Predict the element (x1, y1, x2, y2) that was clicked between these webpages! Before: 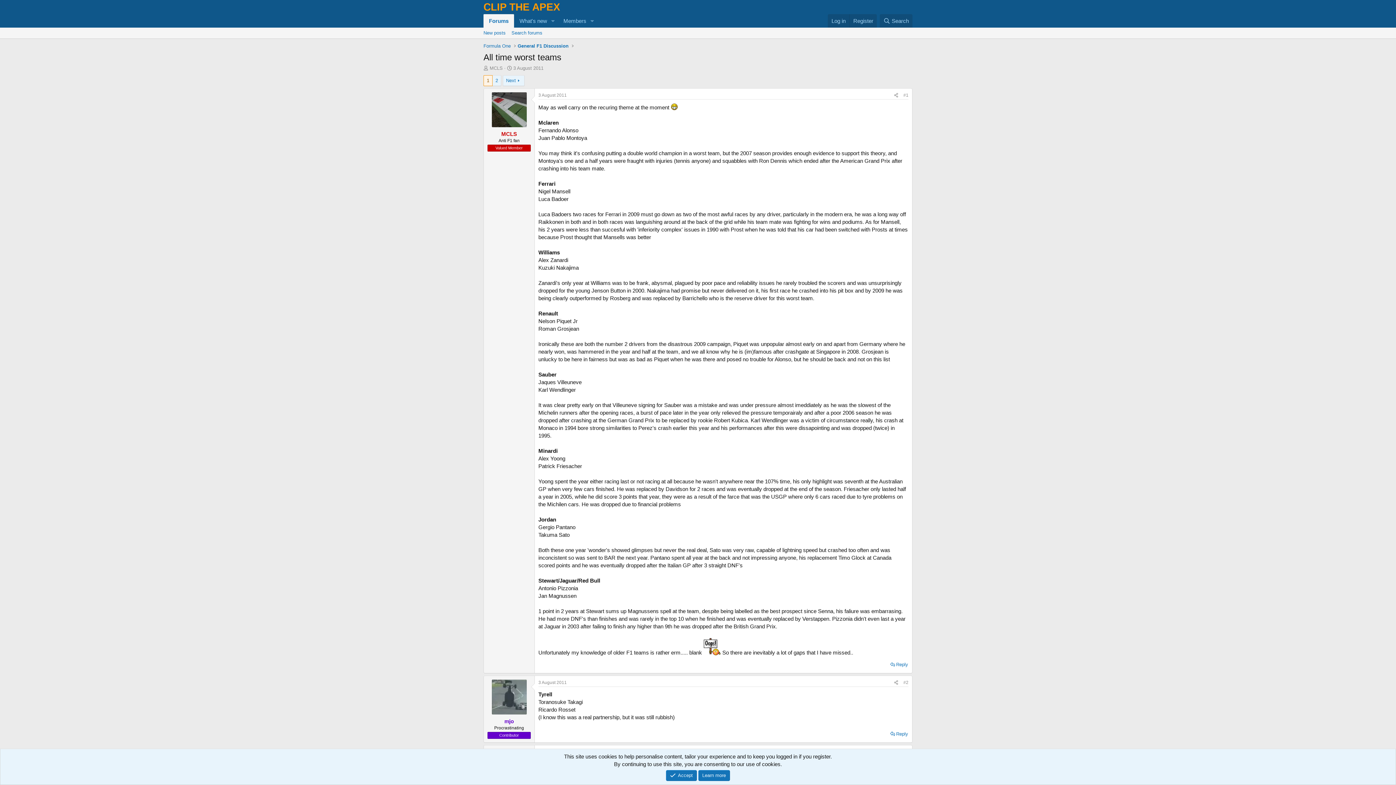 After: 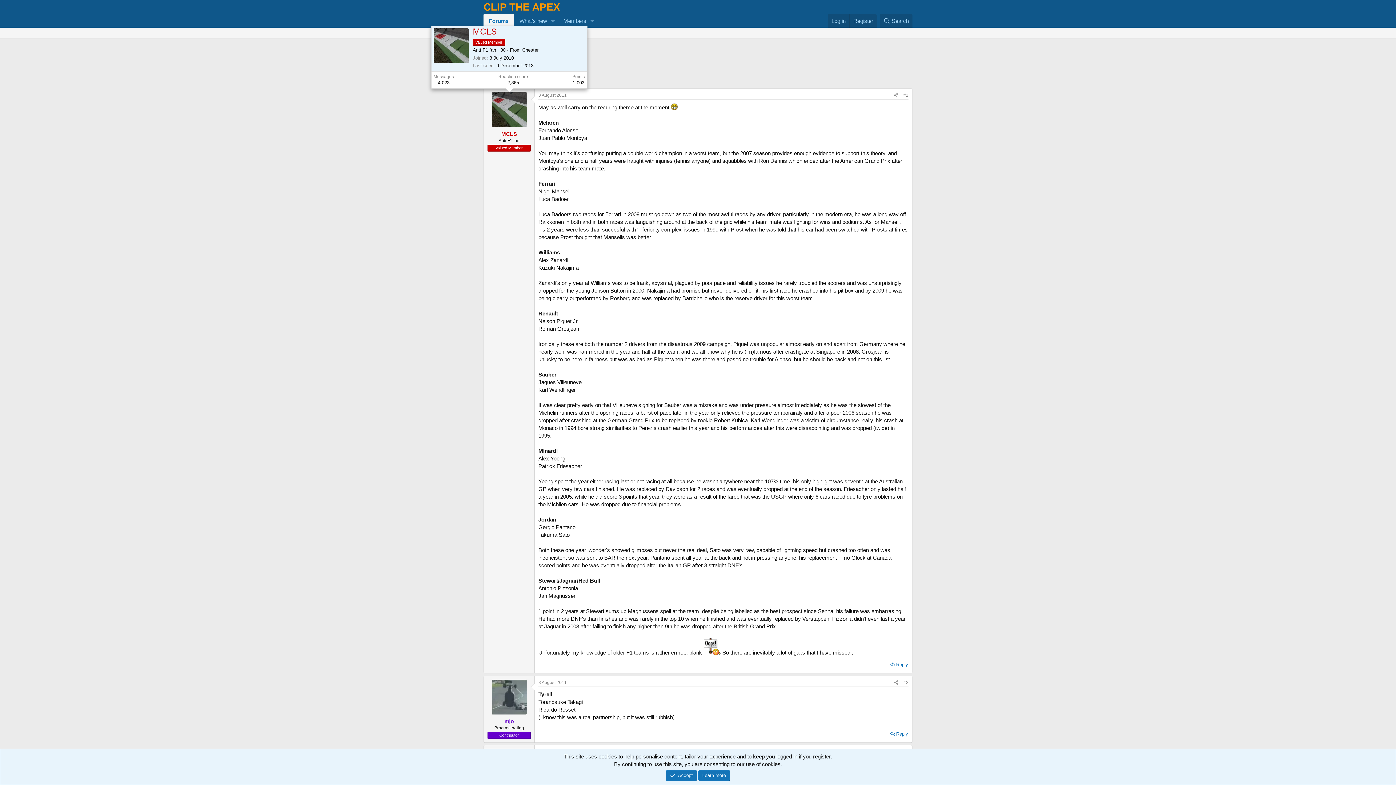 Action: bbox: (491, 92, 526, 127)